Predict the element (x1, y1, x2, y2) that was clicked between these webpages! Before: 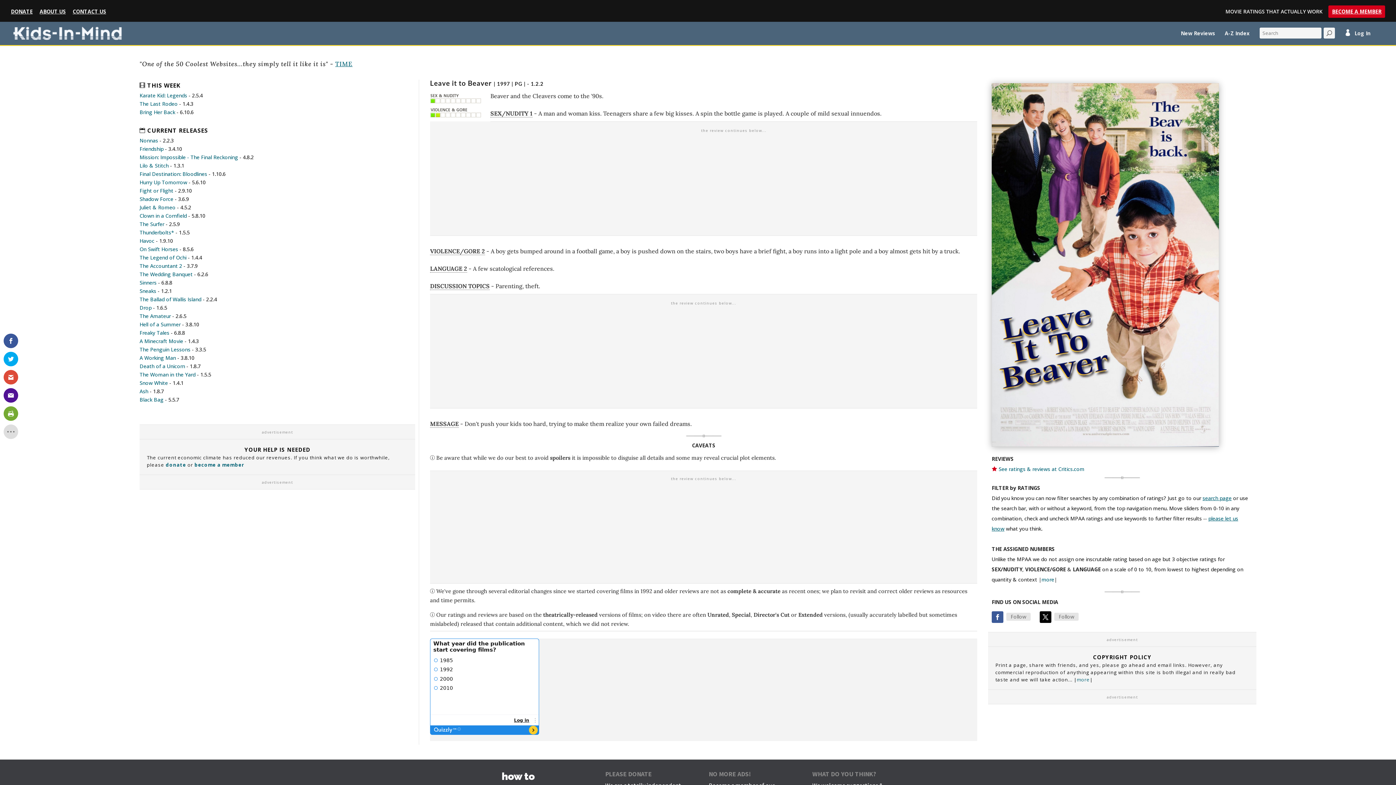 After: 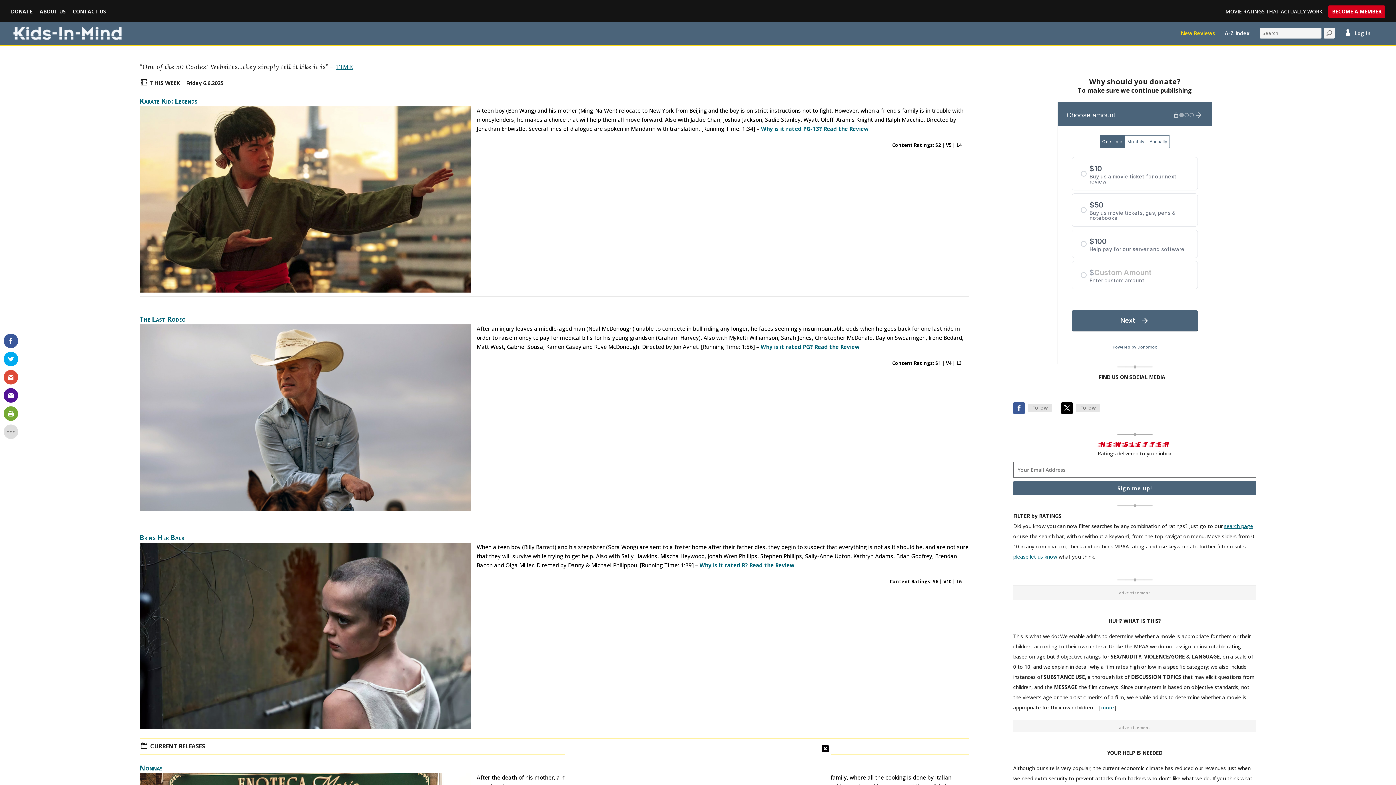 Action: bbox: (1181, 30, 1215, 45) label: New Reviews